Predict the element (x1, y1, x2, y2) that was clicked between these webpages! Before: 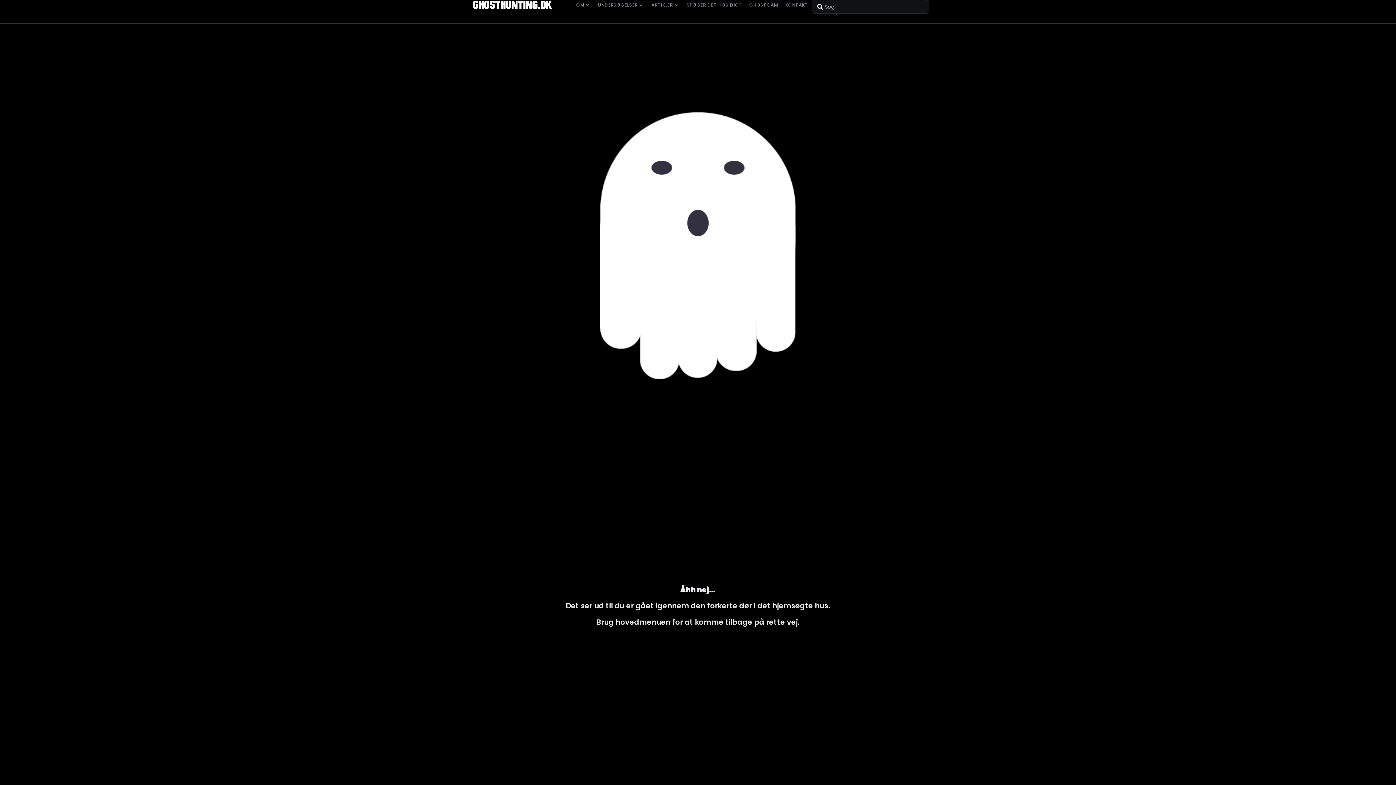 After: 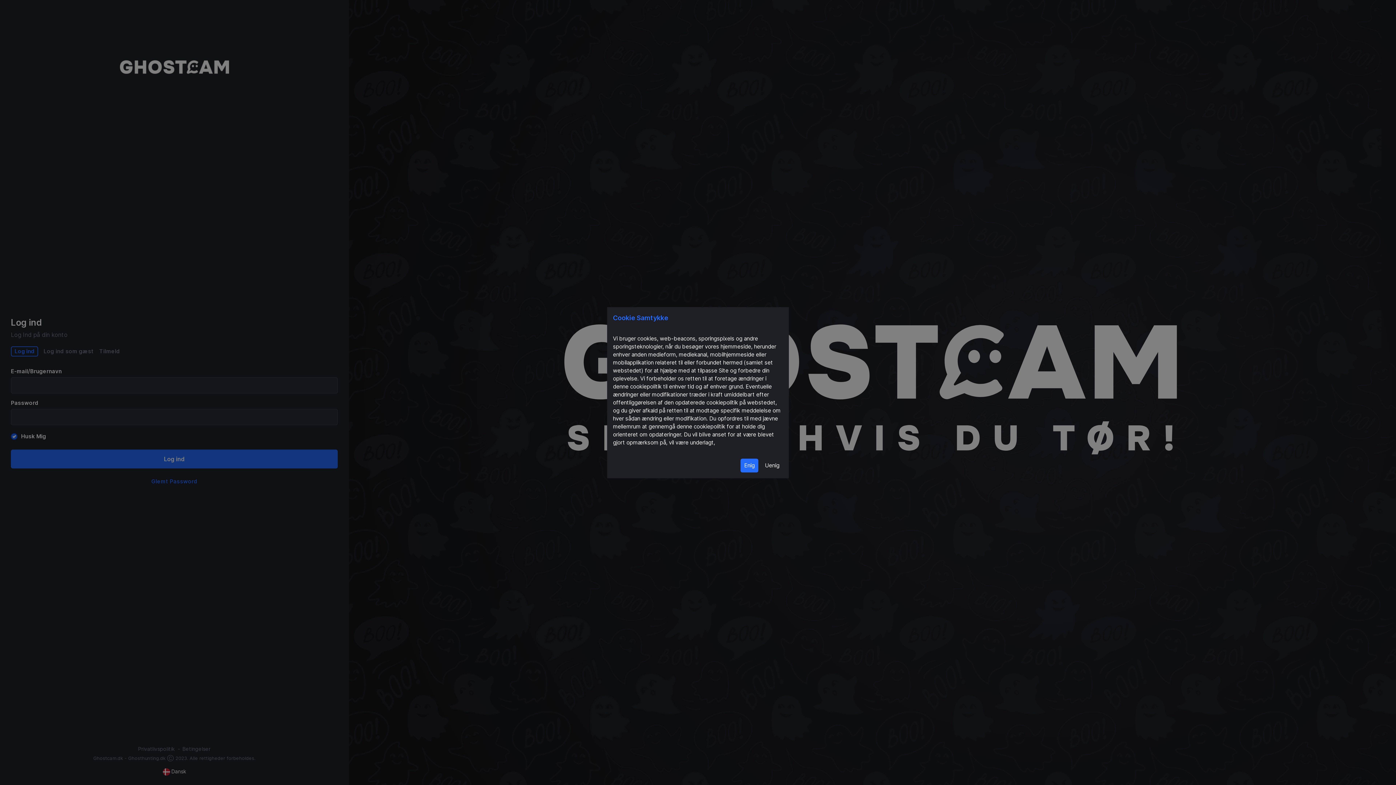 Action: bbox: (749, 1, 778, 8) label: GHOSTCAM